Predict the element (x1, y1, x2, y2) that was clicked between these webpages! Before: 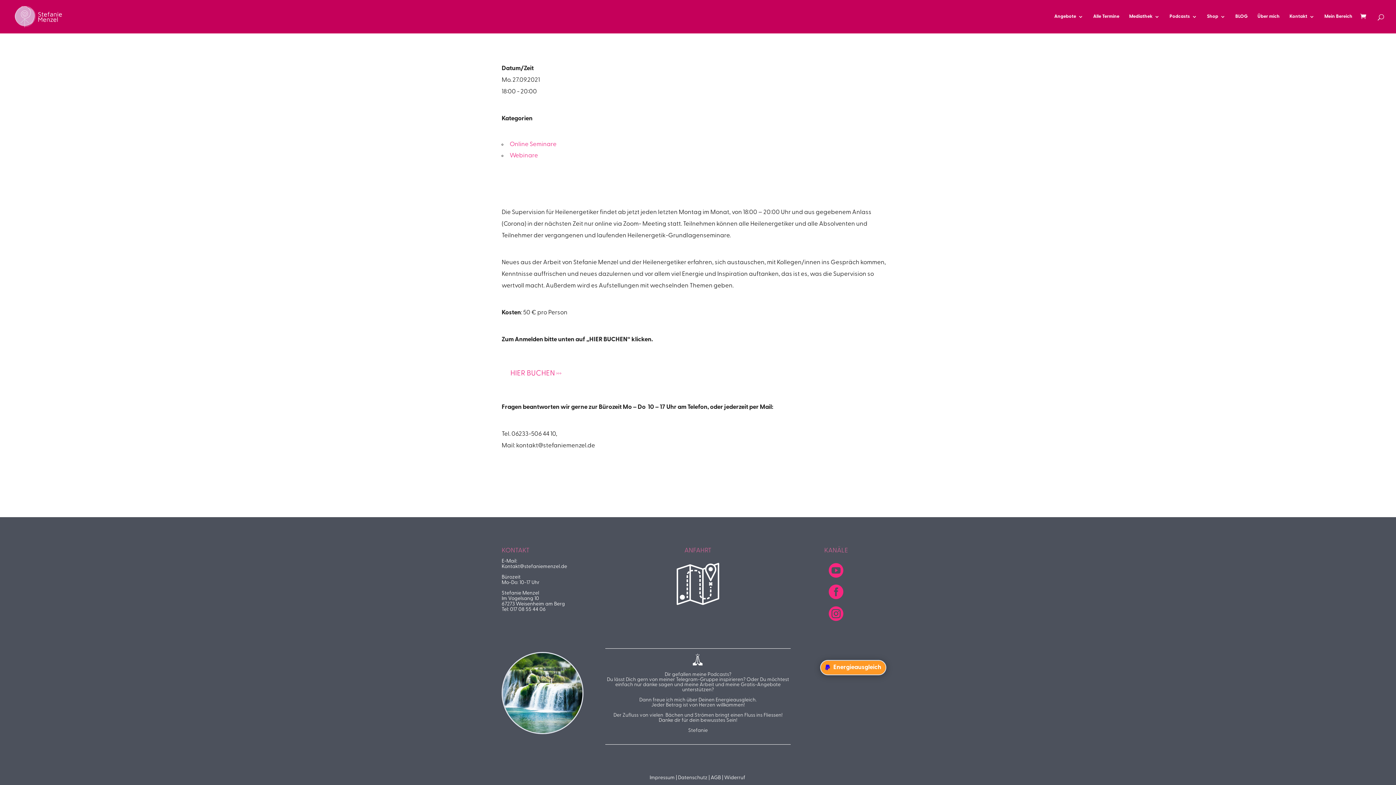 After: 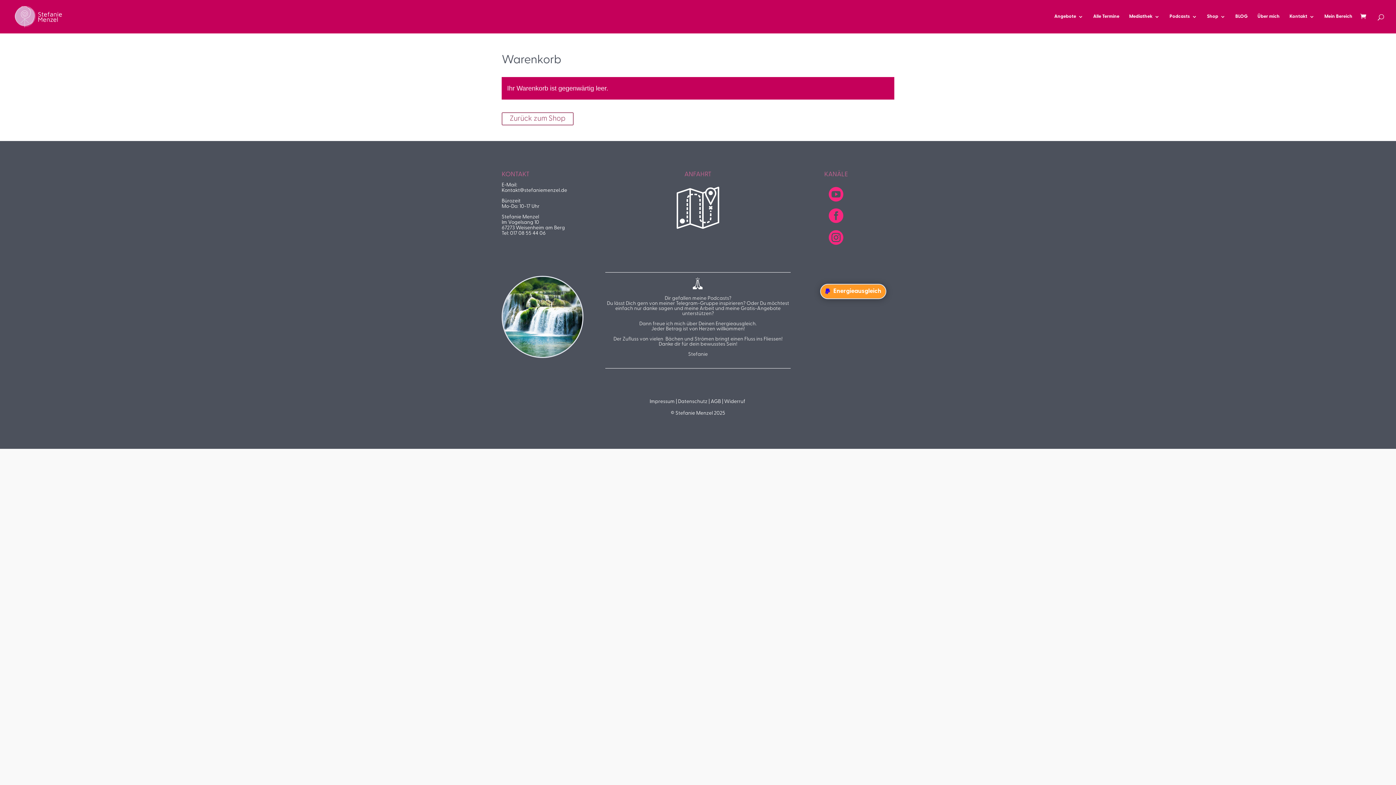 Action: bbox: (1360, 13, 1370, 21)